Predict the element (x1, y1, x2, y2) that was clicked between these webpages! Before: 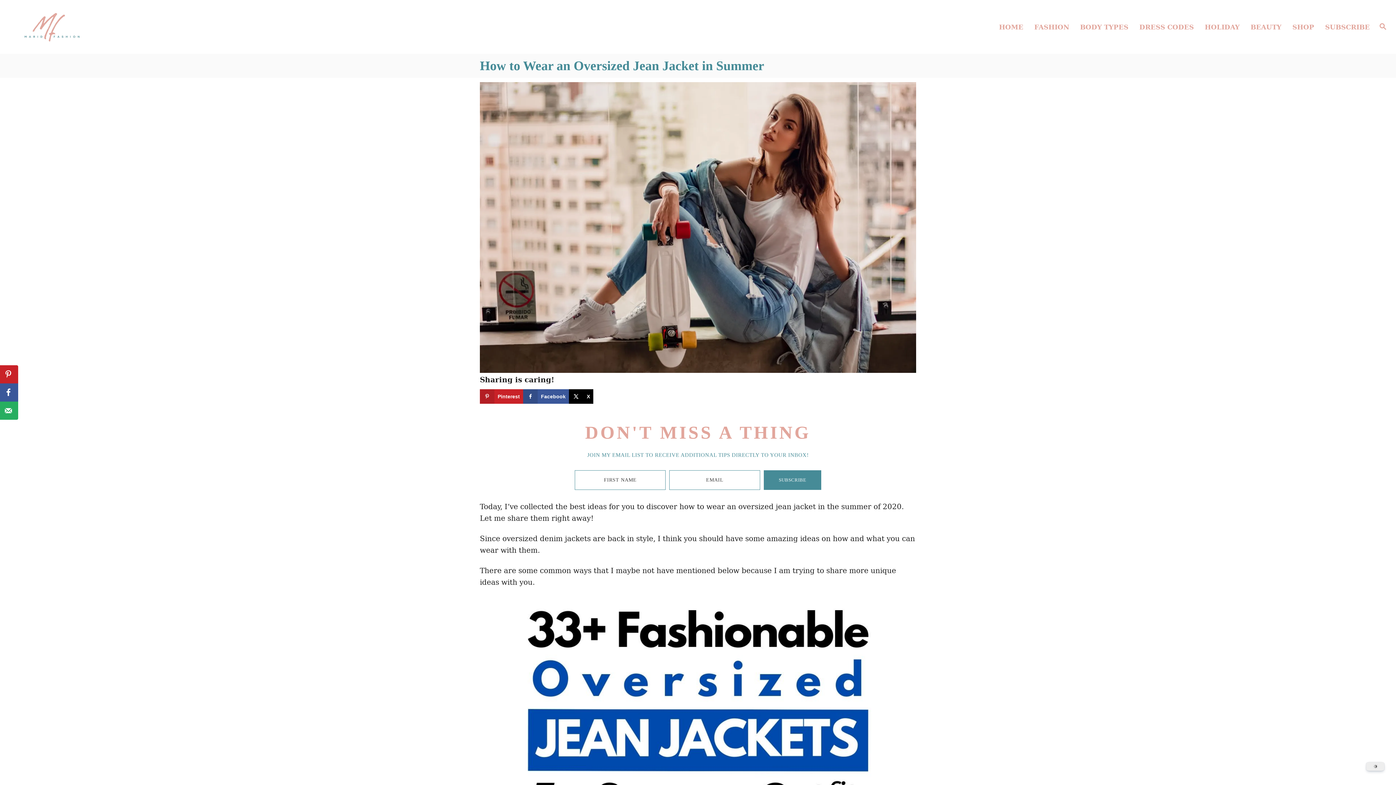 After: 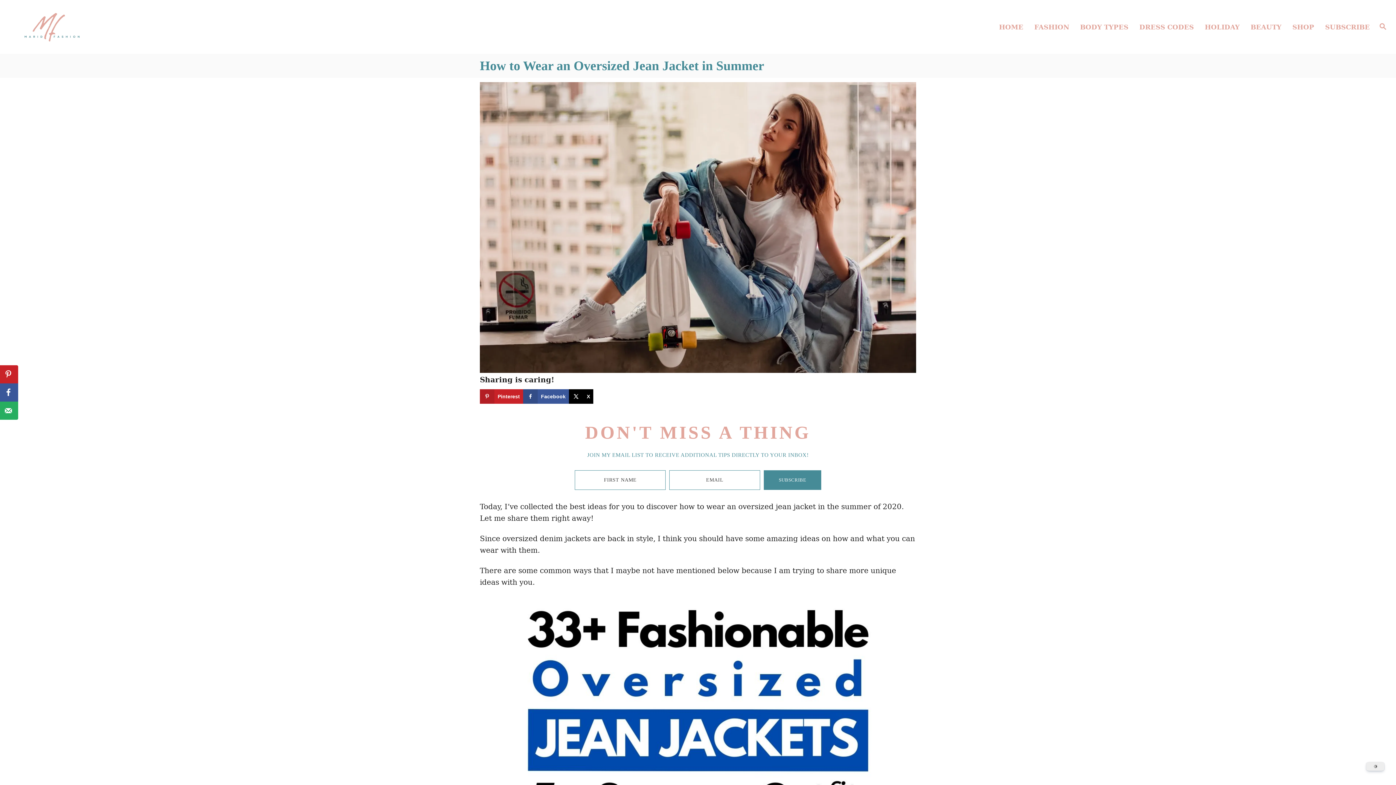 Action: label: SUBSCRIBE bbox: (764, 470, 821, 490)